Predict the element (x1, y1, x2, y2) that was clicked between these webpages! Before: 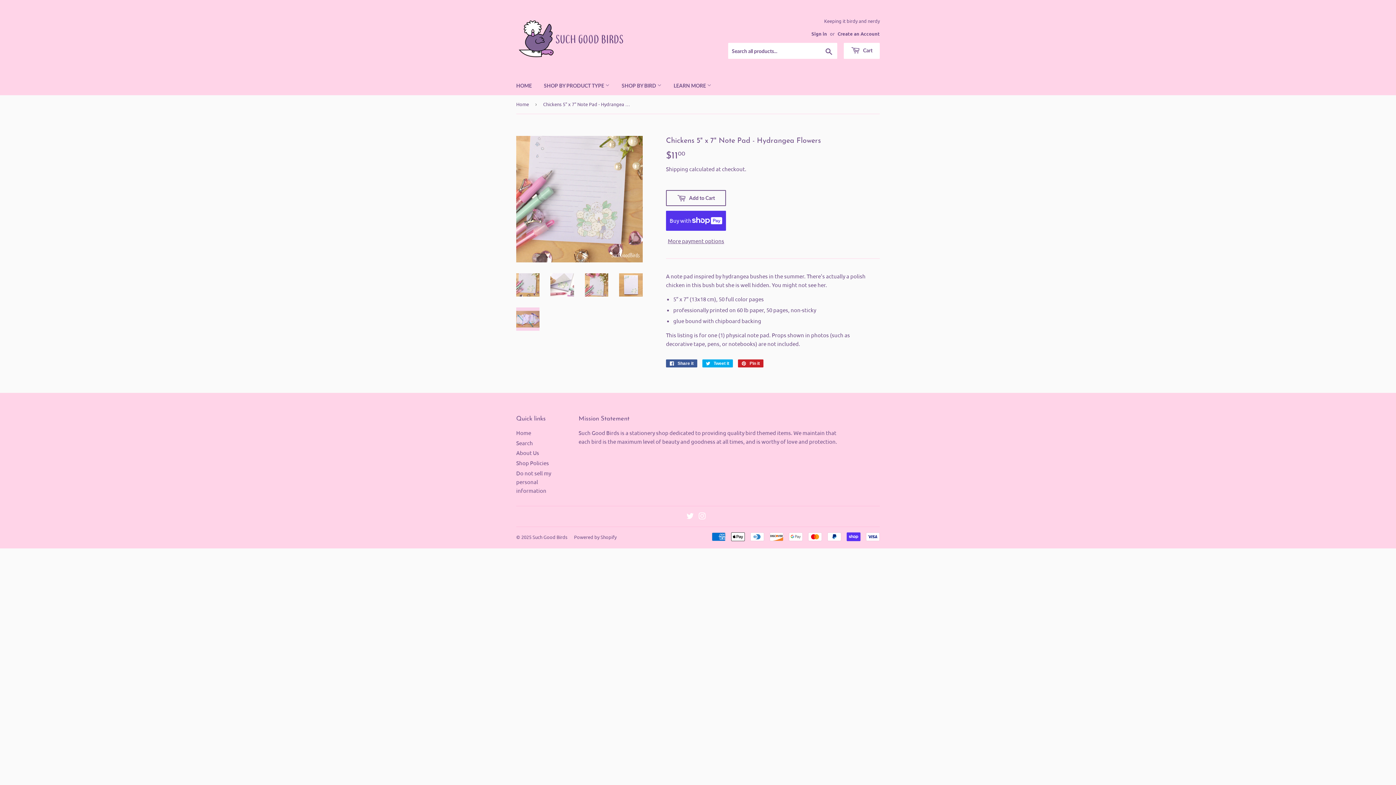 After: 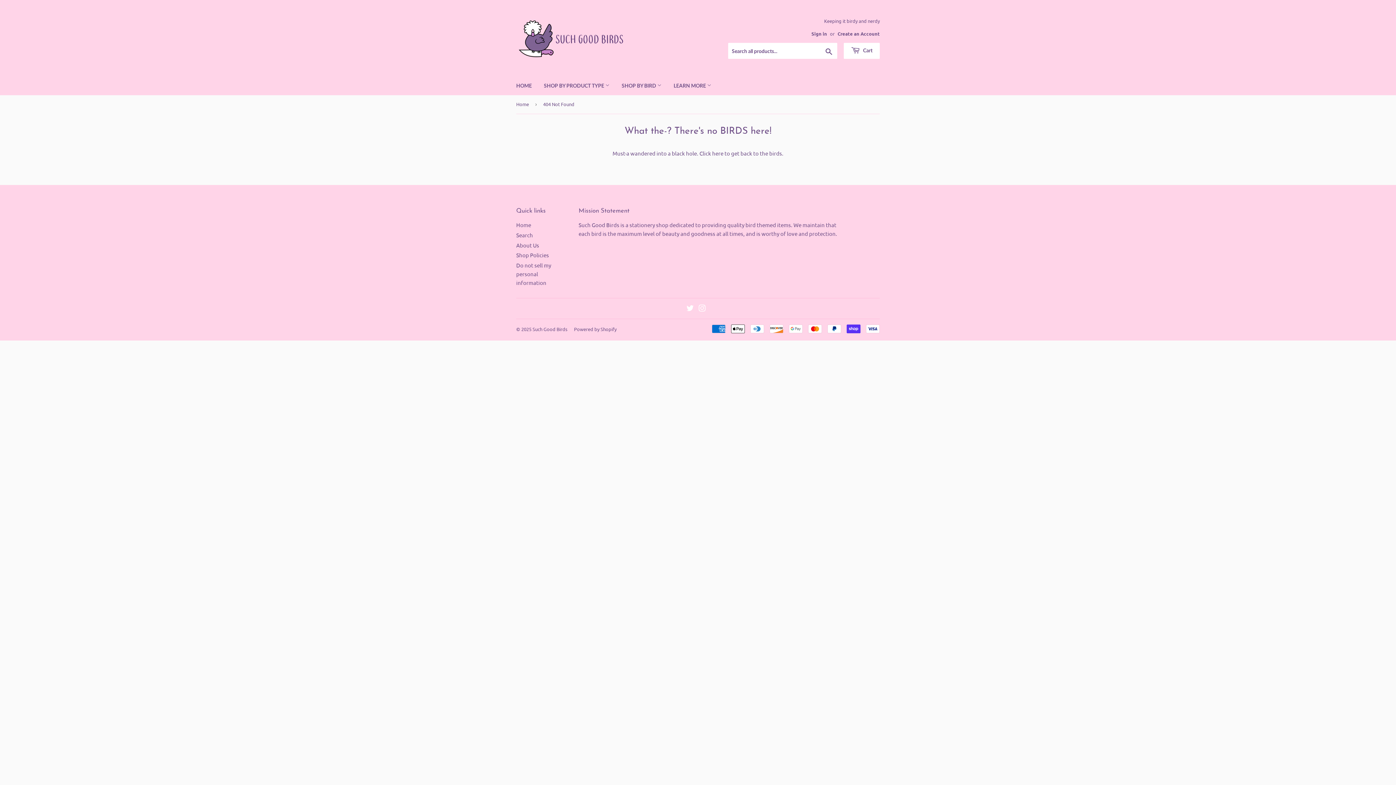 Action: bbox: (686, 513, 694, 520) label: Twitter